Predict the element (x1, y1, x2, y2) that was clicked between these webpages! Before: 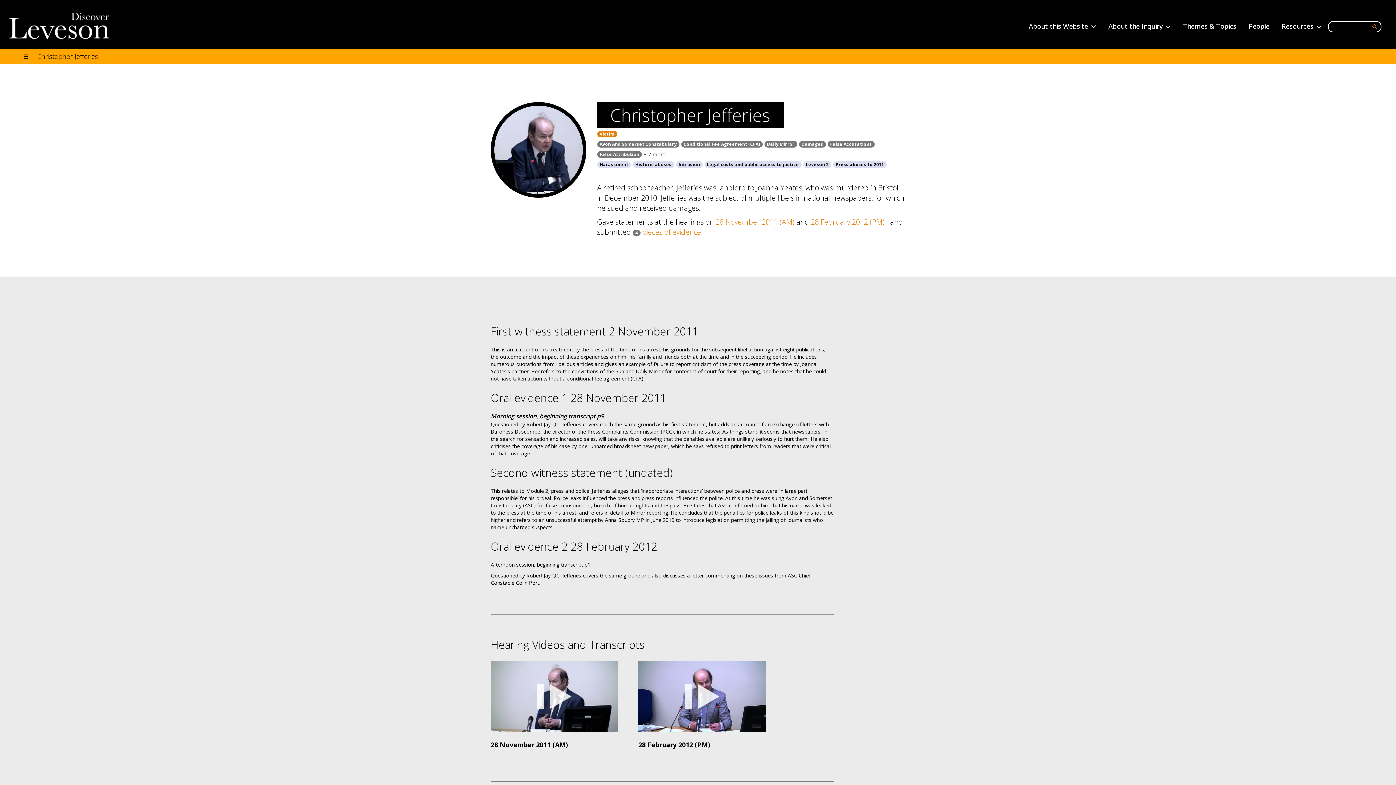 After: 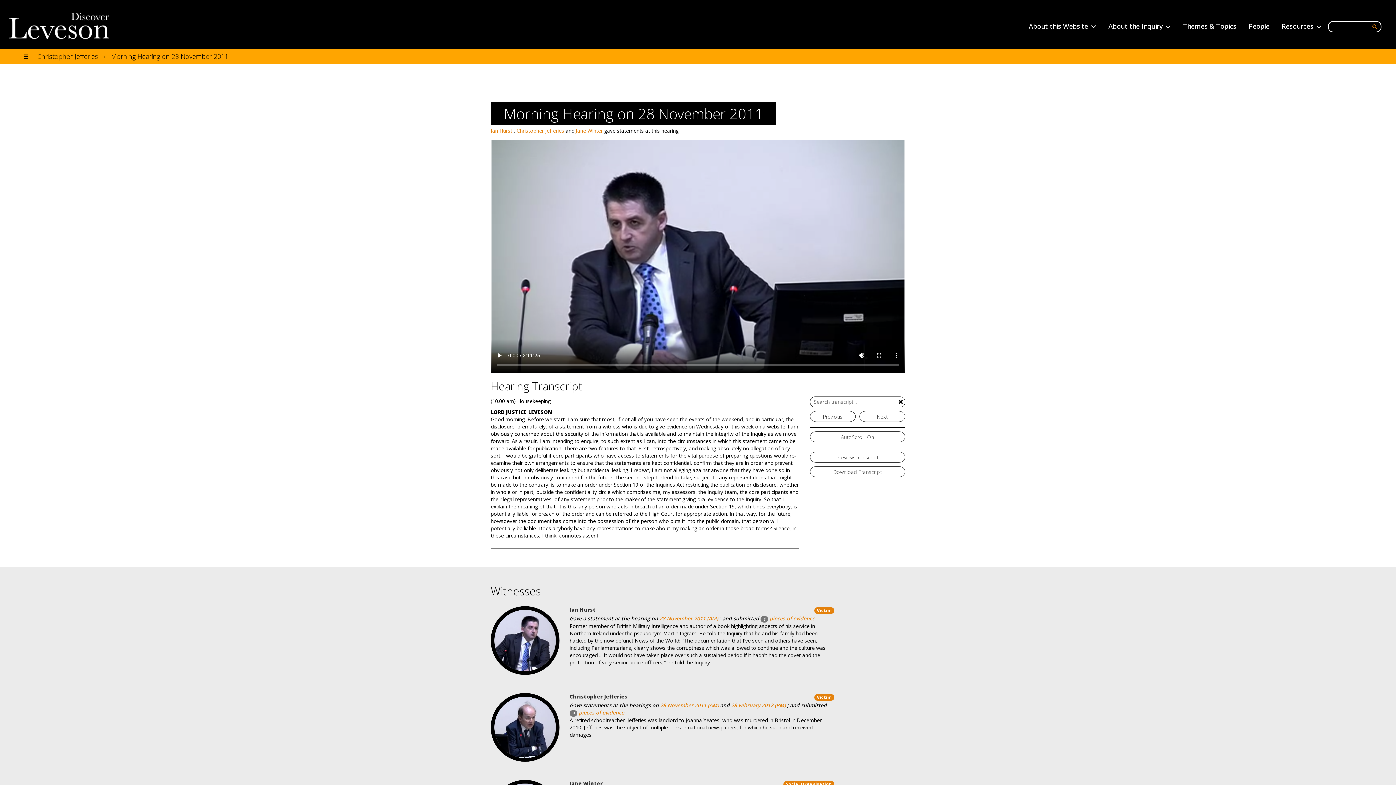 Action: bbox: (715, 217, 794, 226) label: 28 November 2011 (AM)